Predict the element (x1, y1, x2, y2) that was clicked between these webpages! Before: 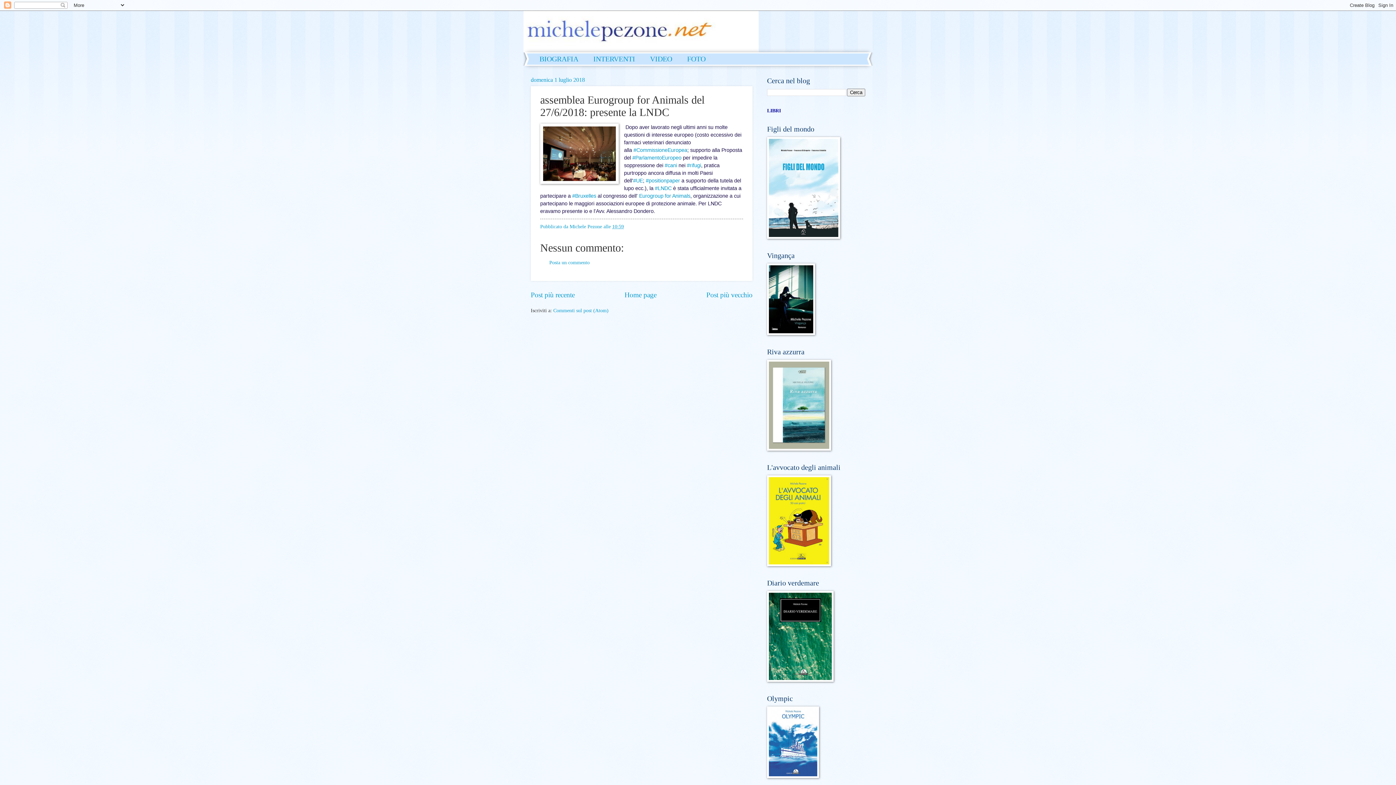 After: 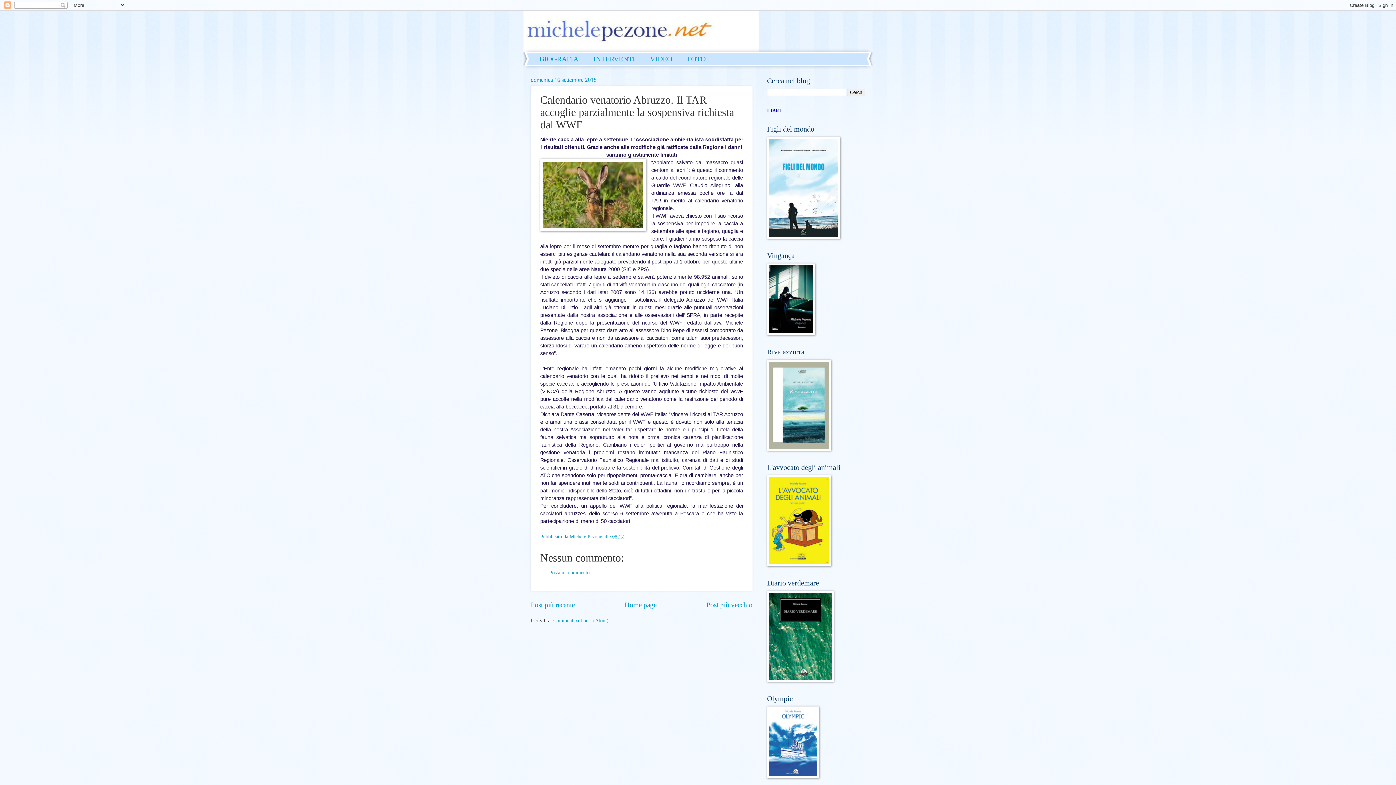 Action: label: Post più recente bbox: (530, 291, 574, 299)